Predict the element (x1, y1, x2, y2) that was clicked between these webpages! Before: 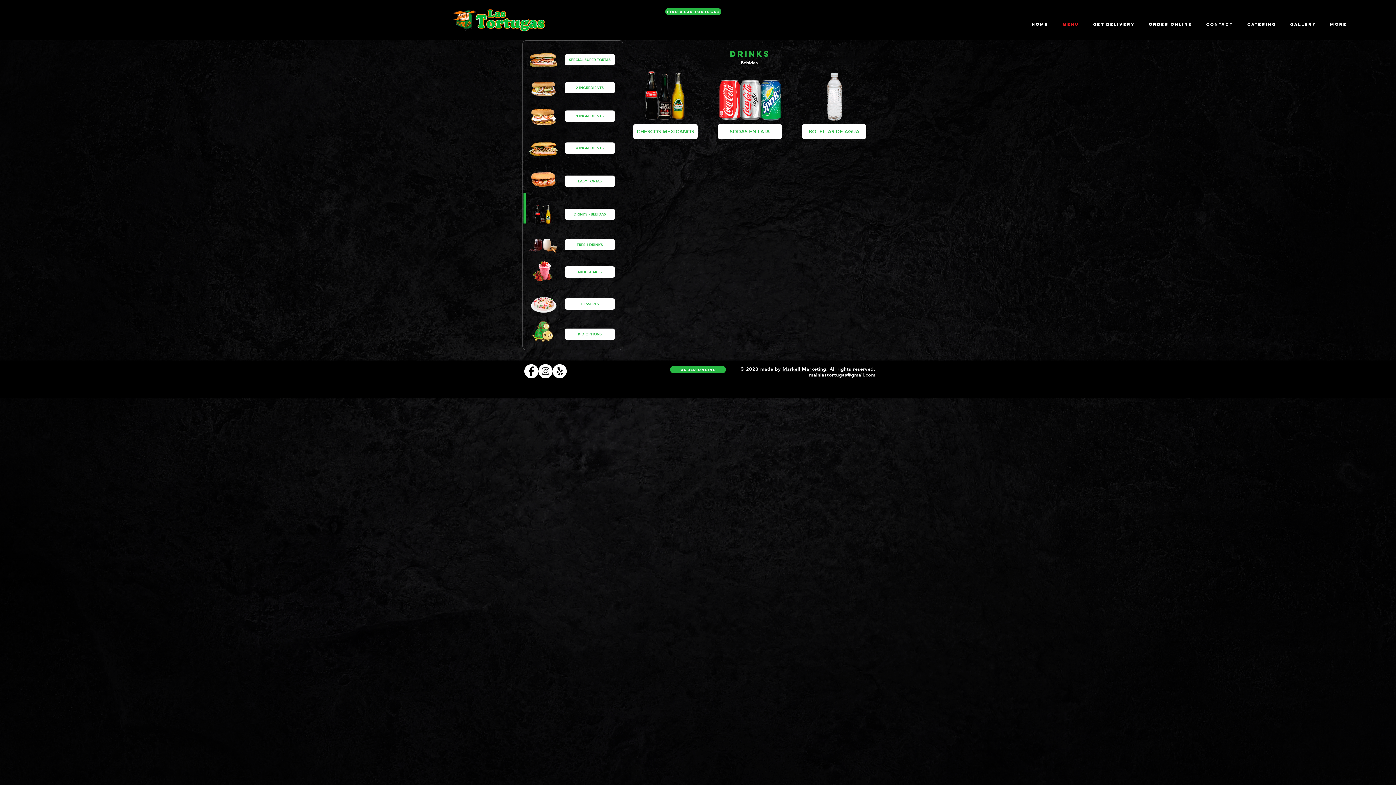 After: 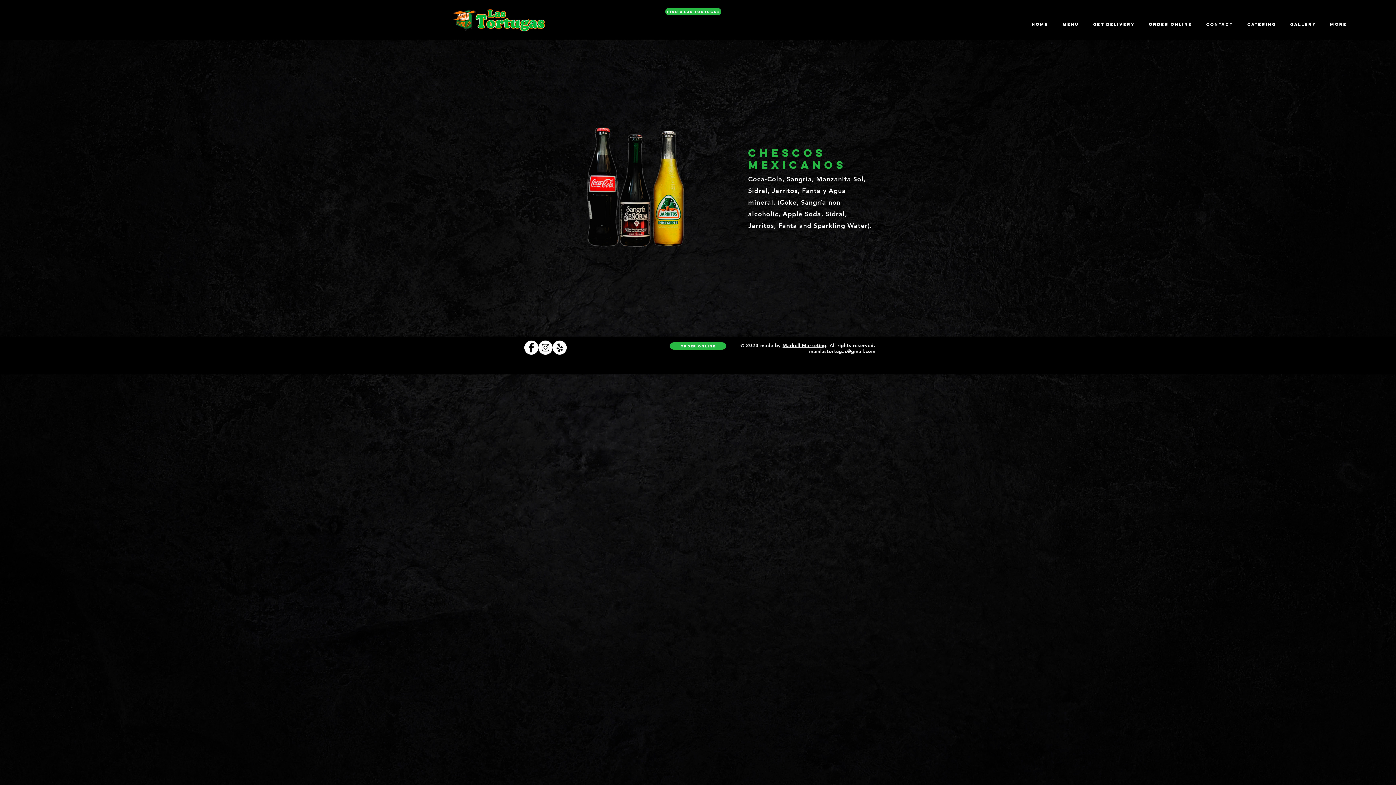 Action: bbox: (633, 124, 697, 138) label: CHESCOS MEXICANOS